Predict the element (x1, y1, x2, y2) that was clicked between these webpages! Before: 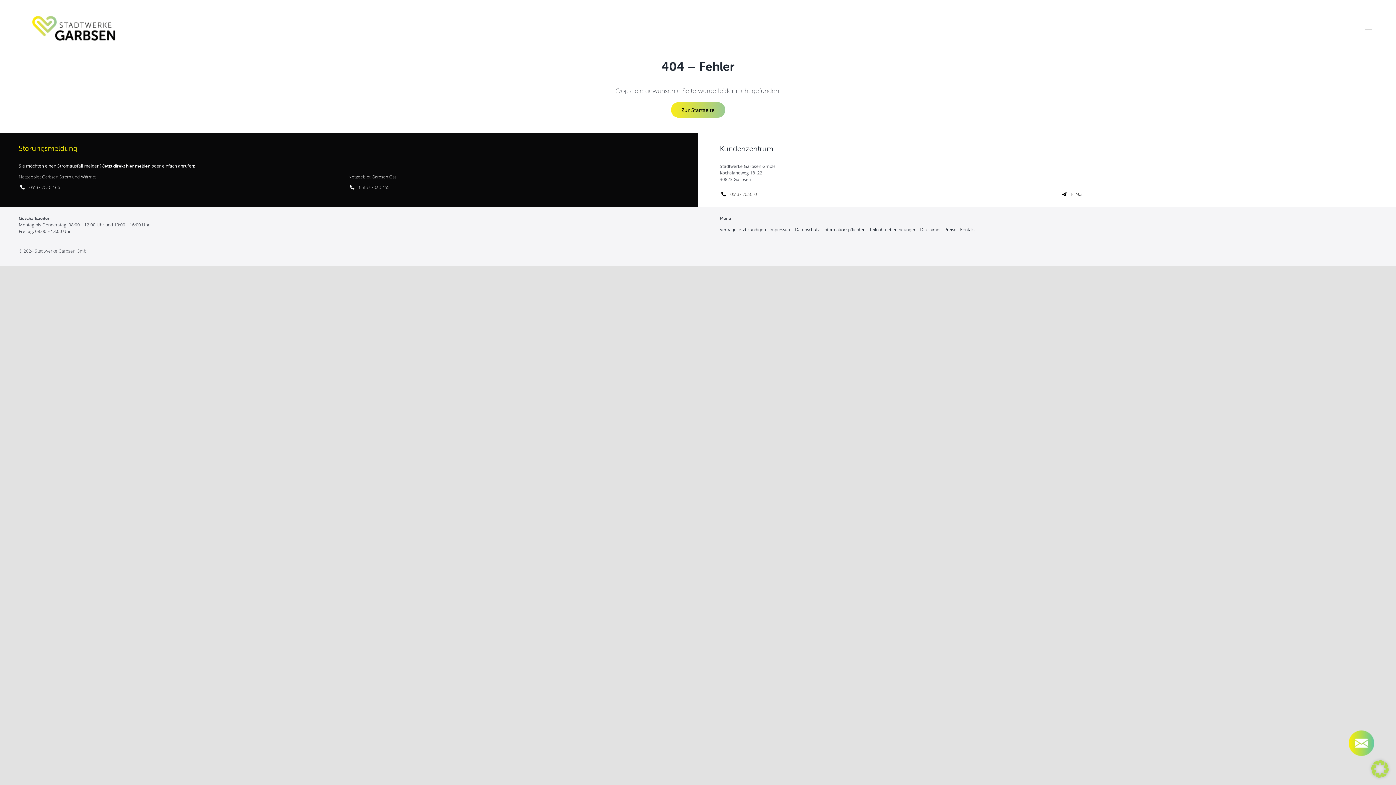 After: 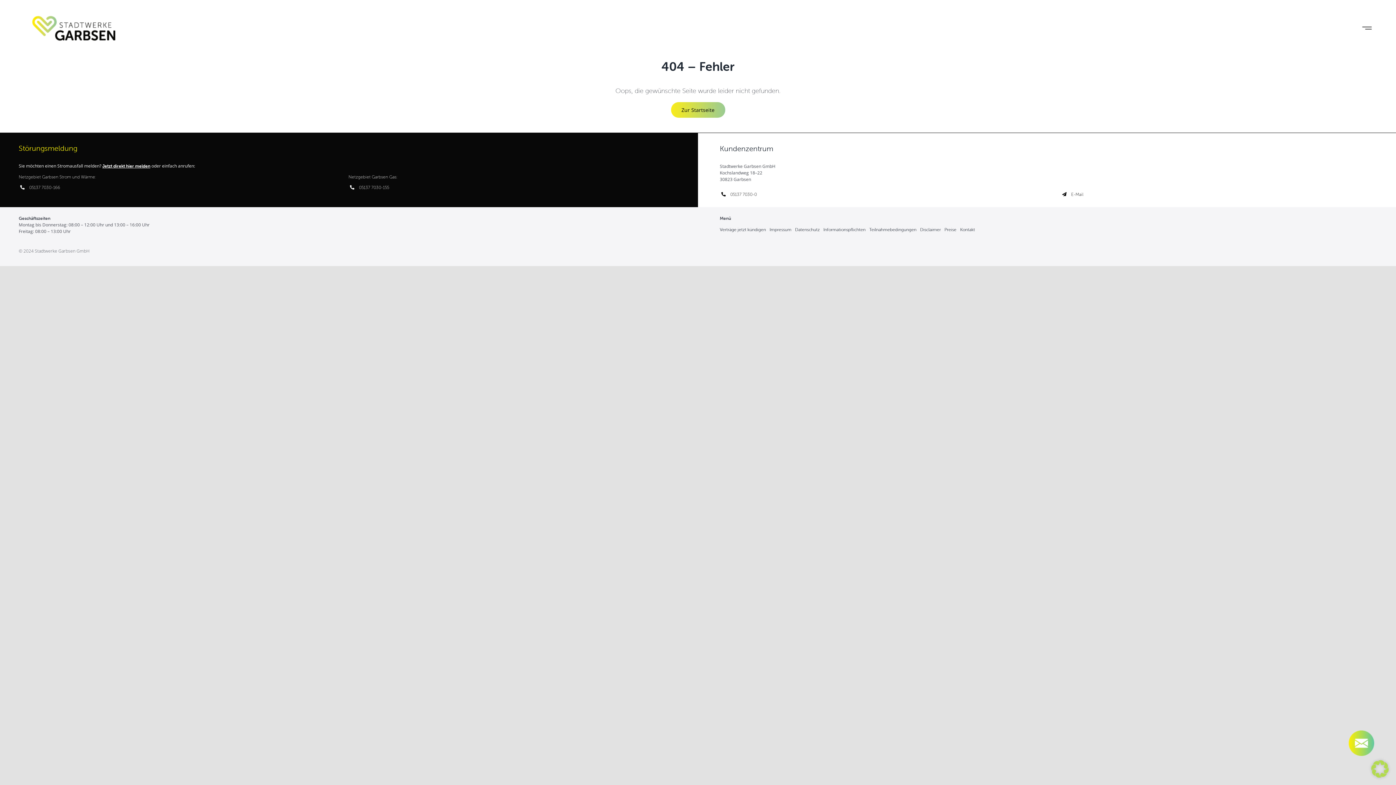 Action: bbox: (1071, 191, 1083, 197) label: E-Mail